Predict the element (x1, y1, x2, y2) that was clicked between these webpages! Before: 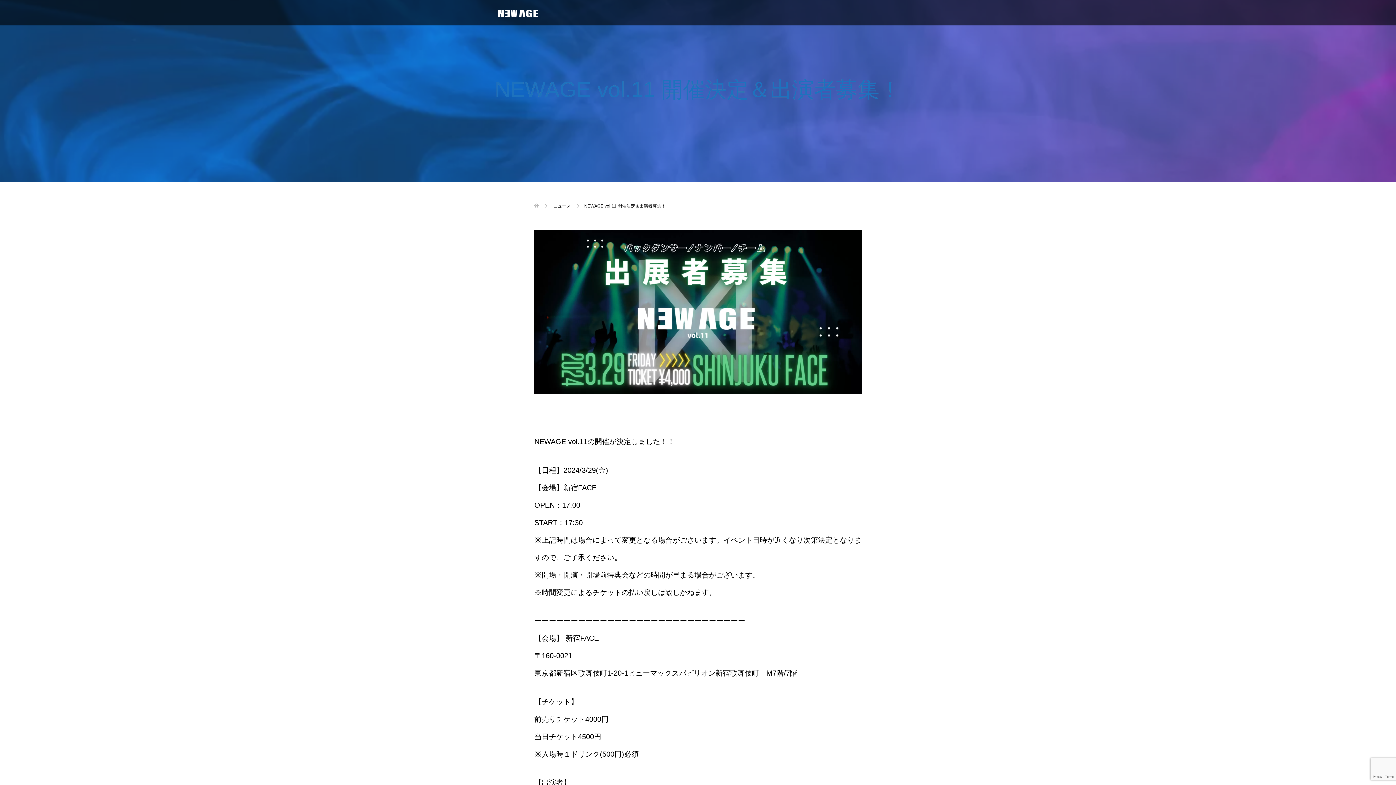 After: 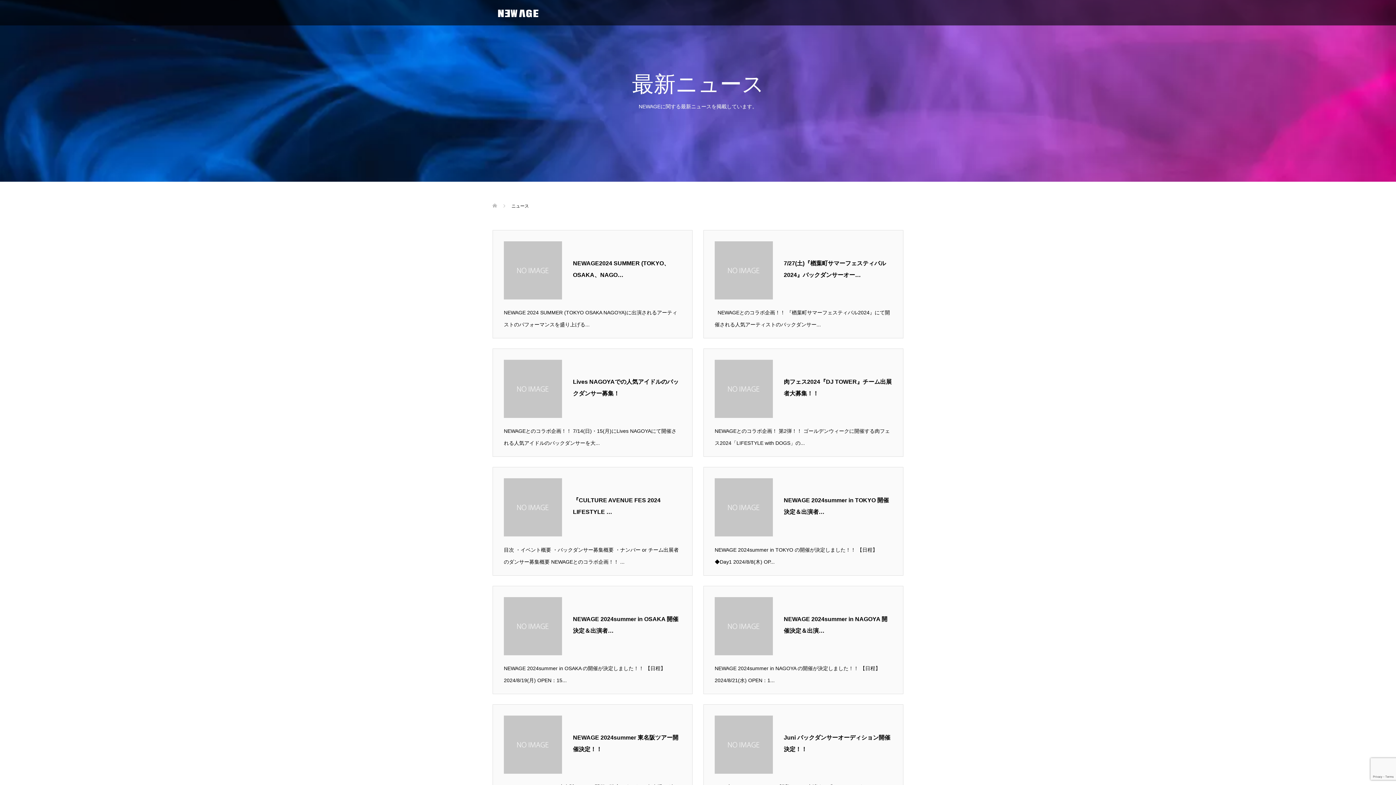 Action: bbox: (553, 203, 572, 208) label: ニュース 